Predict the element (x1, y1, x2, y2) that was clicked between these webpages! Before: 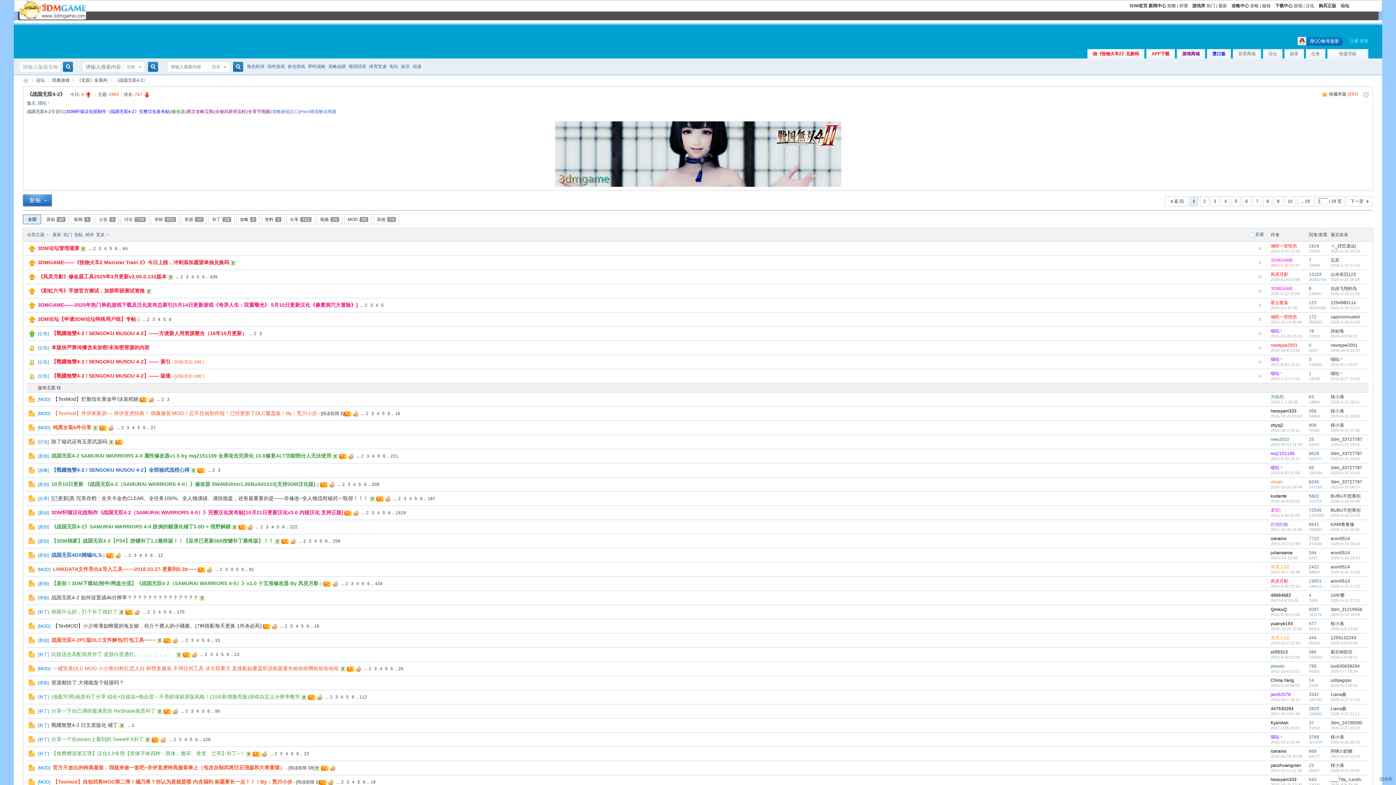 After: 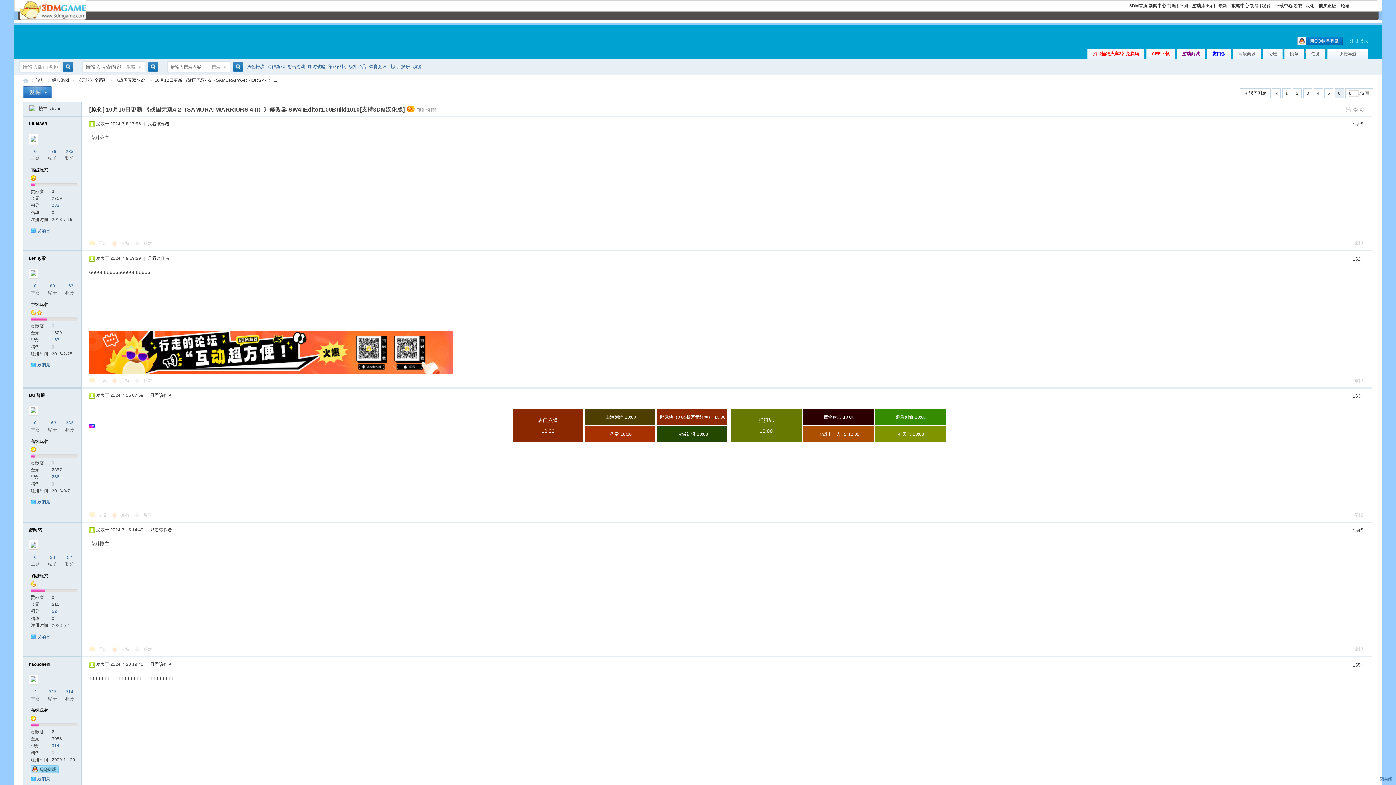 Action: bbox: (362, 481, 368, 488) label: 6